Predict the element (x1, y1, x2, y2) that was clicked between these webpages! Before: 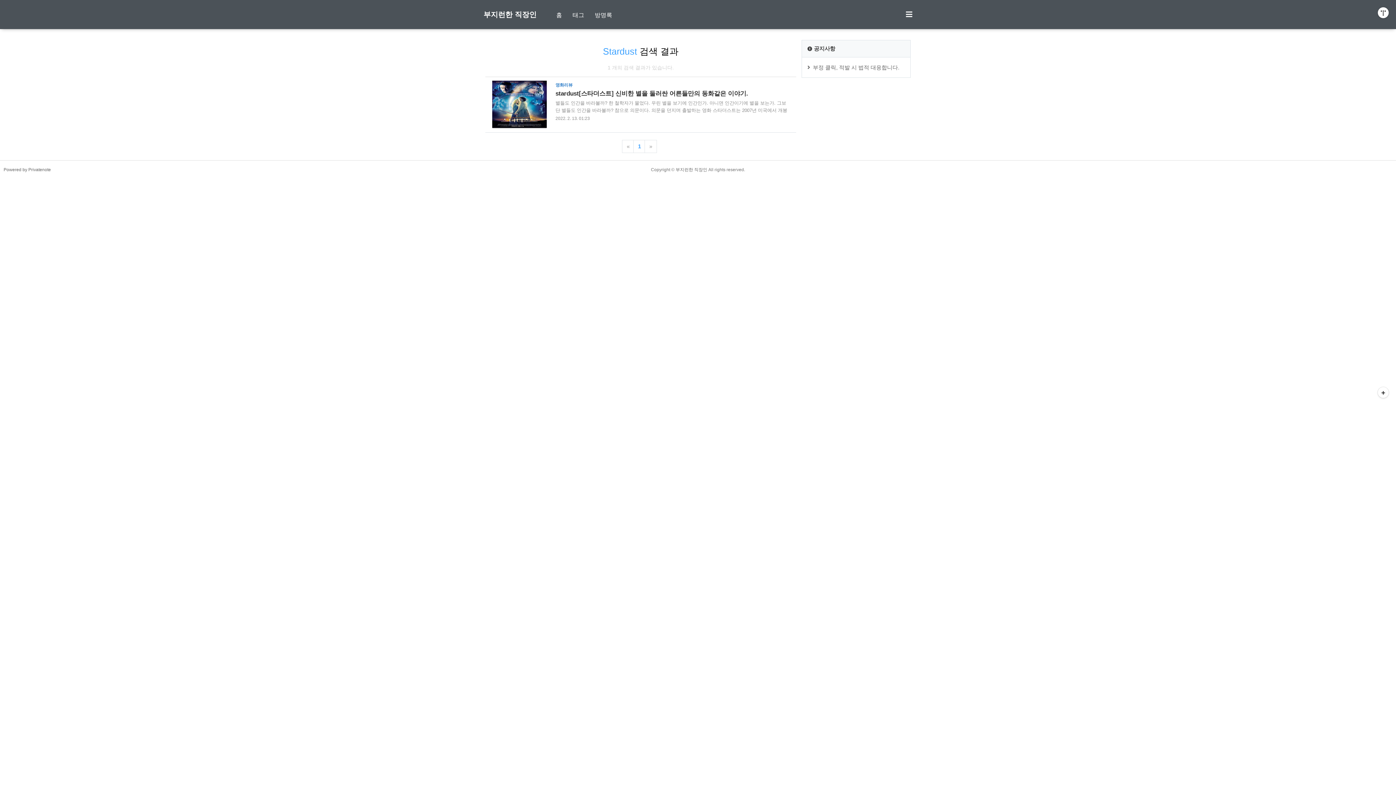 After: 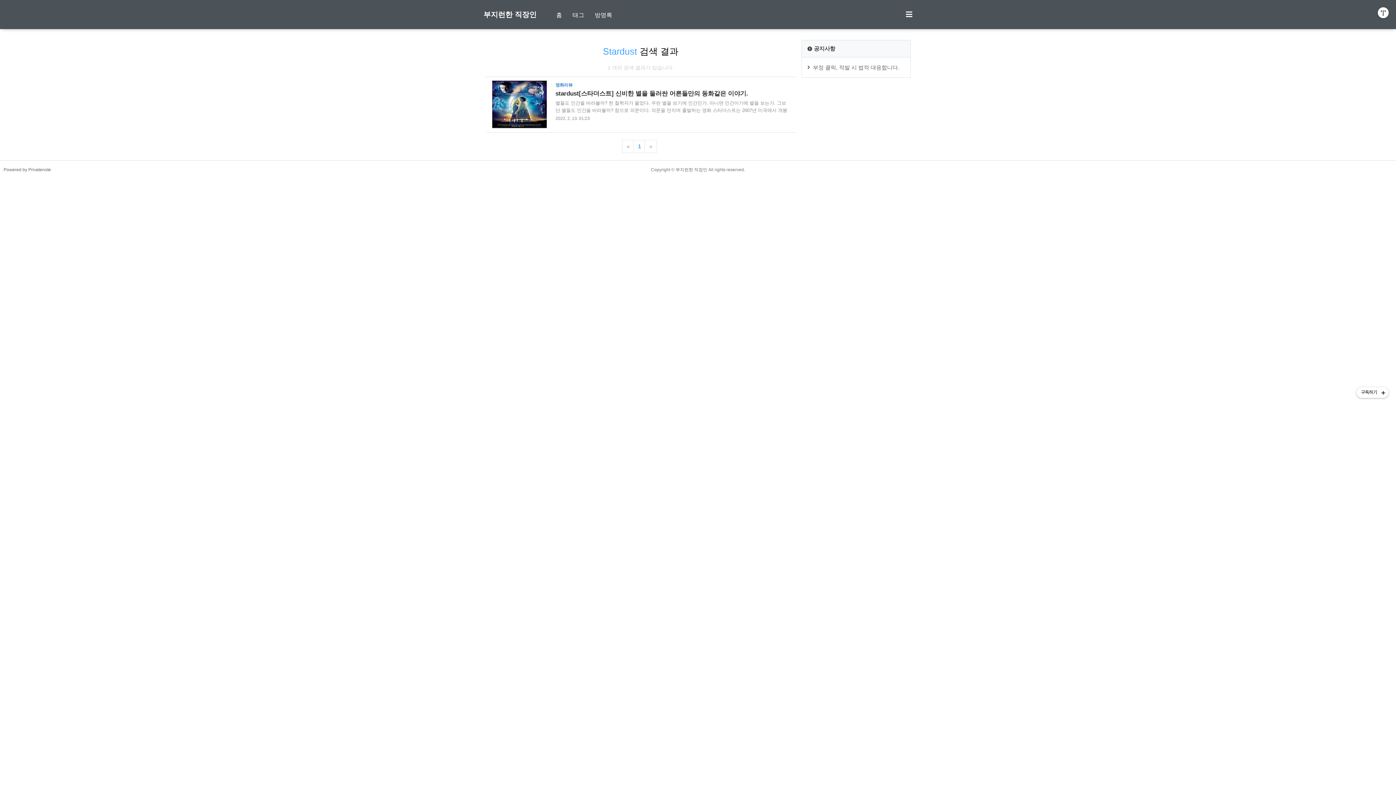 Action: bbox: (1378, 387, 1389, 398) label: 구독하기